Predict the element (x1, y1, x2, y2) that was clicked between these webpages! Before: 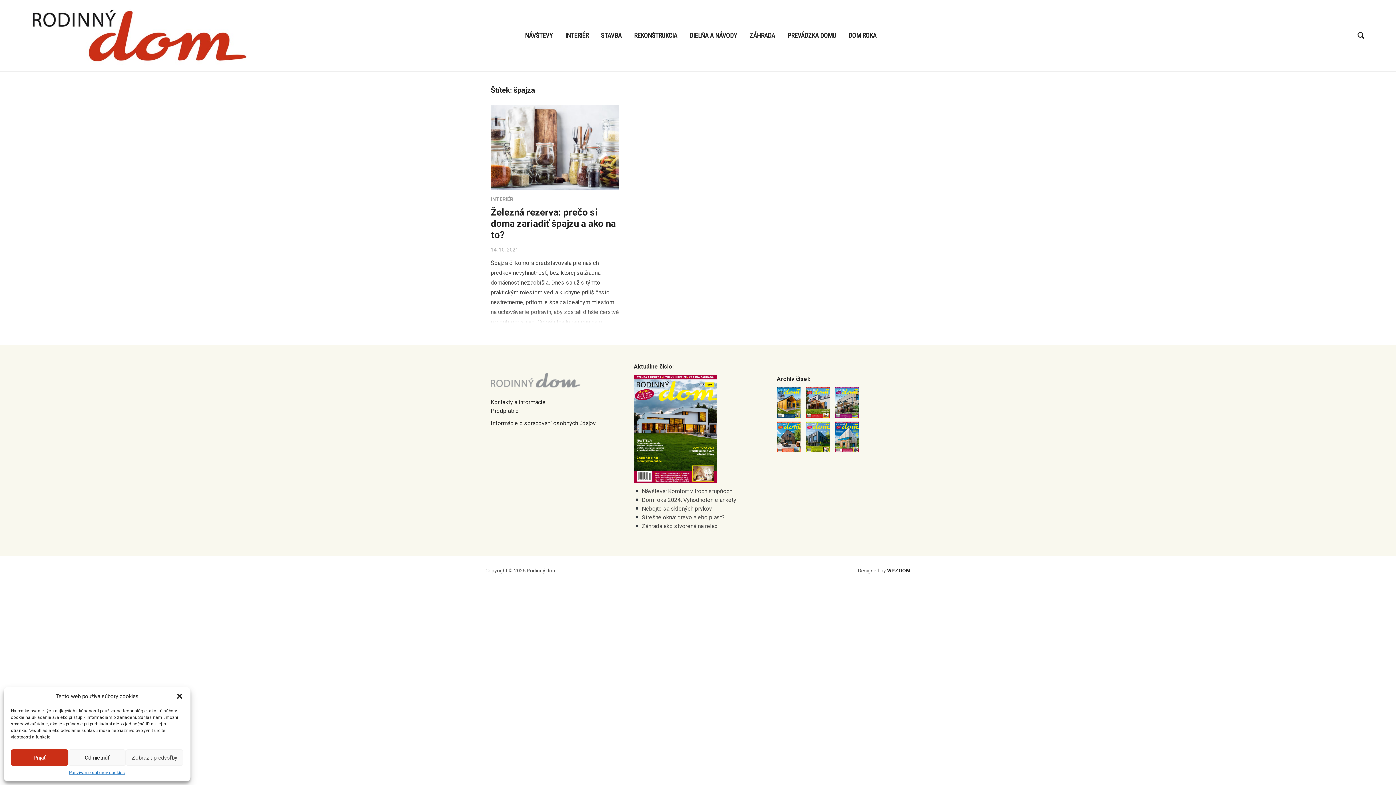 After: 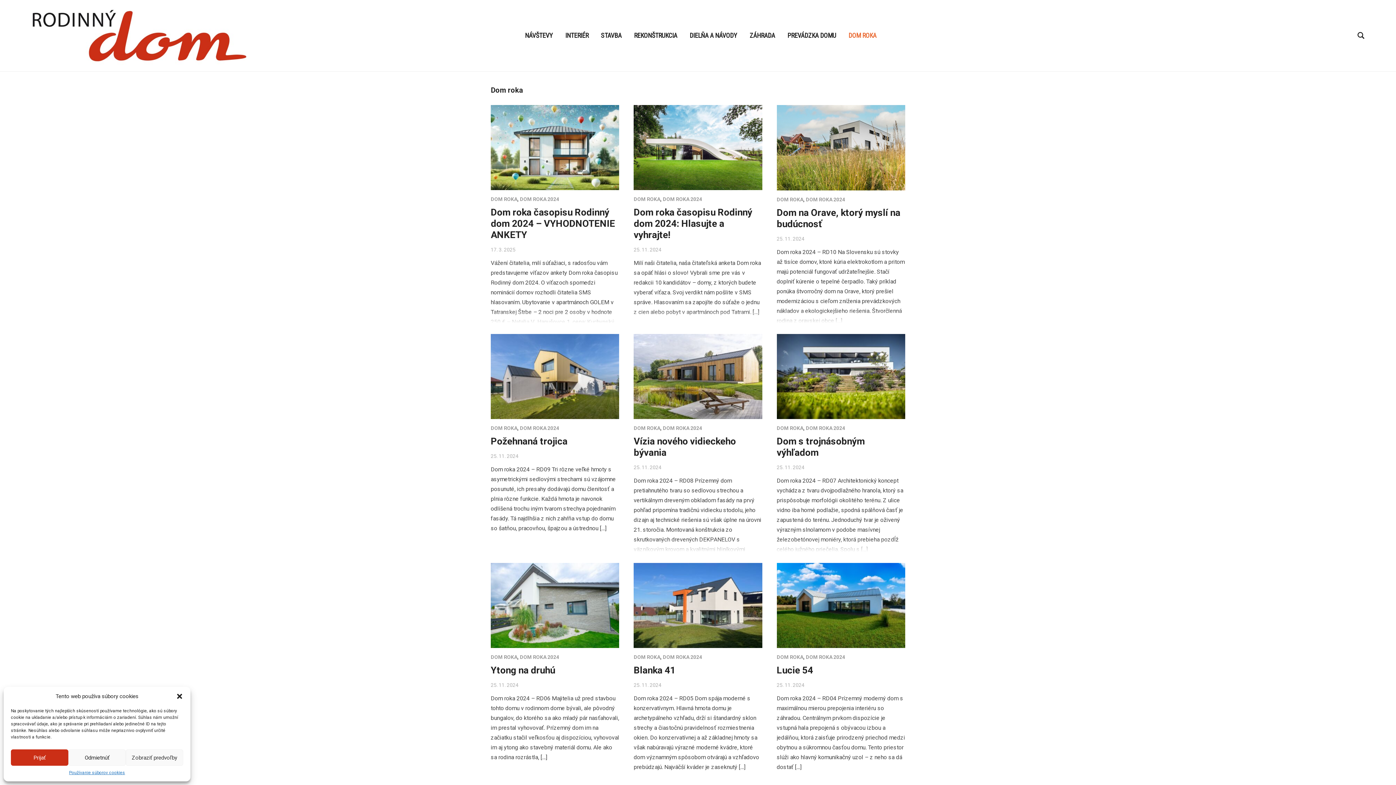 Action: bbox: (848, 30, 876, 40) label: DOM ROKA